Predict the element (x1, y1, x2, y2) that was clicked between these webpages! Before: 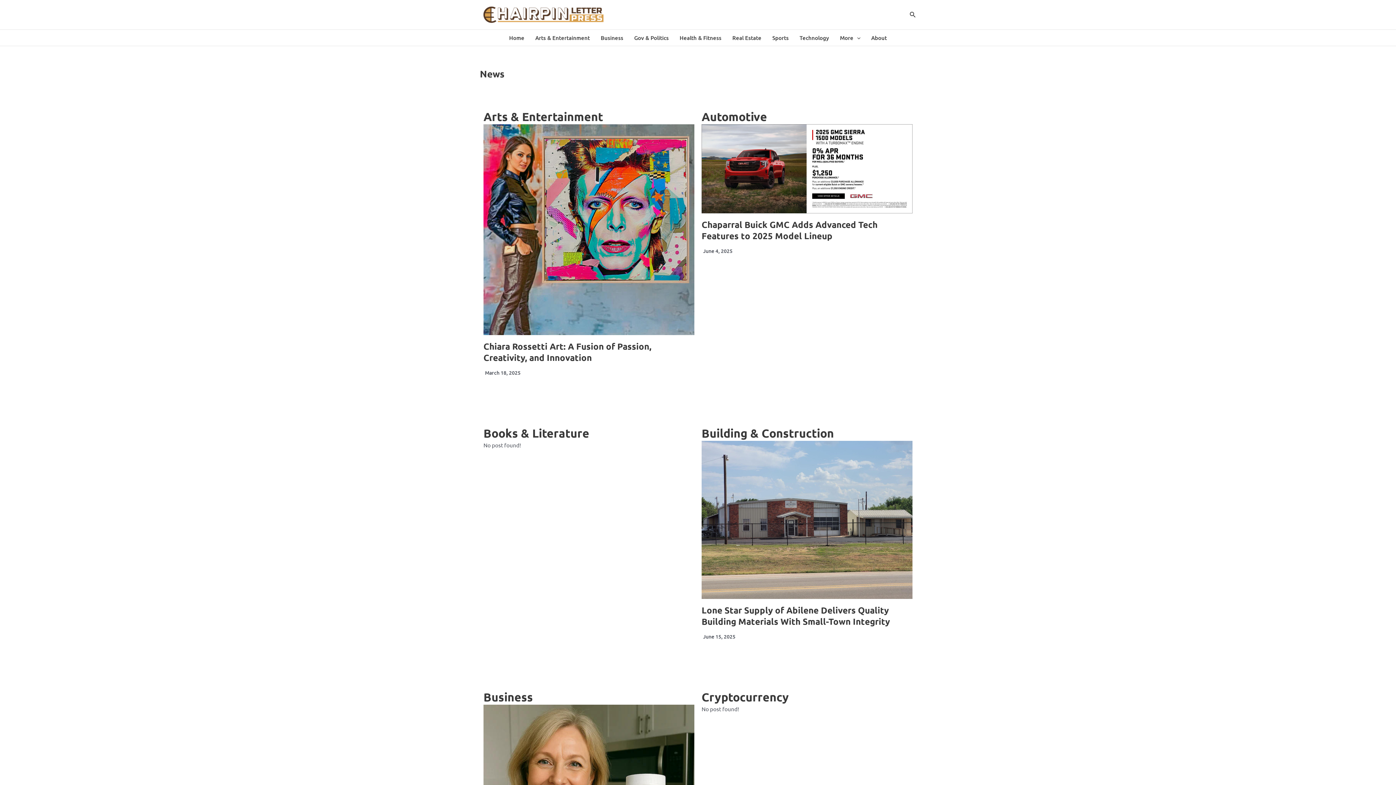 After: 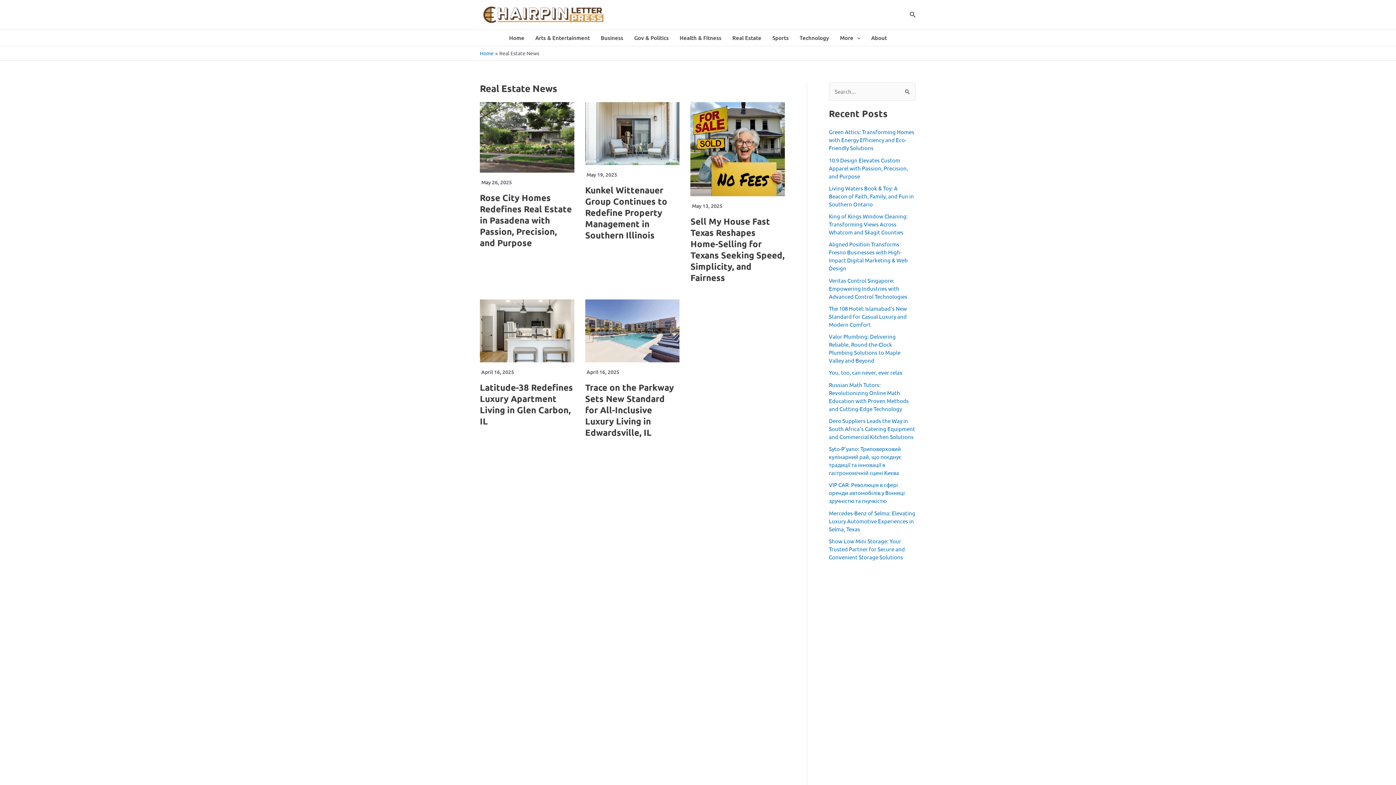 Action: label: Real Estate bbox: (727, 29, 767, 45)